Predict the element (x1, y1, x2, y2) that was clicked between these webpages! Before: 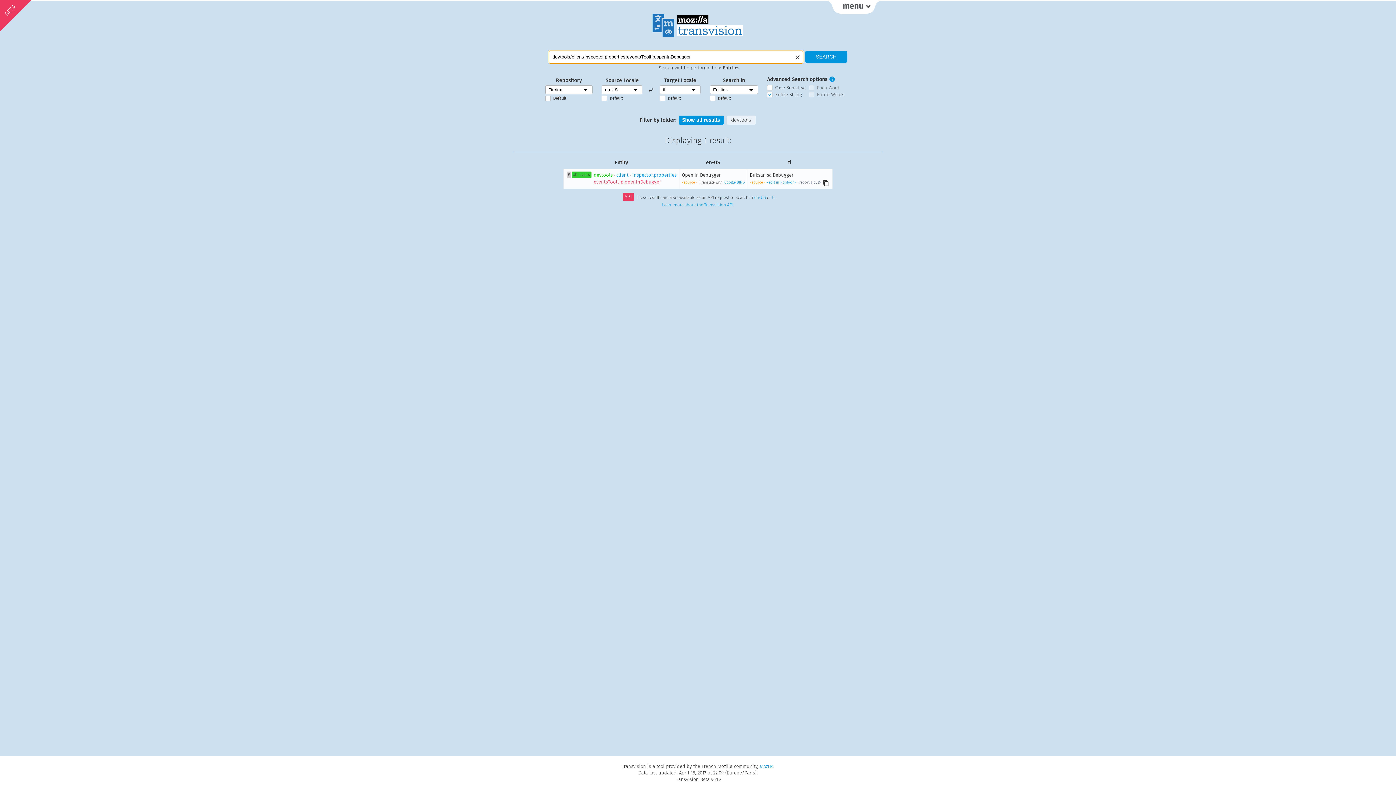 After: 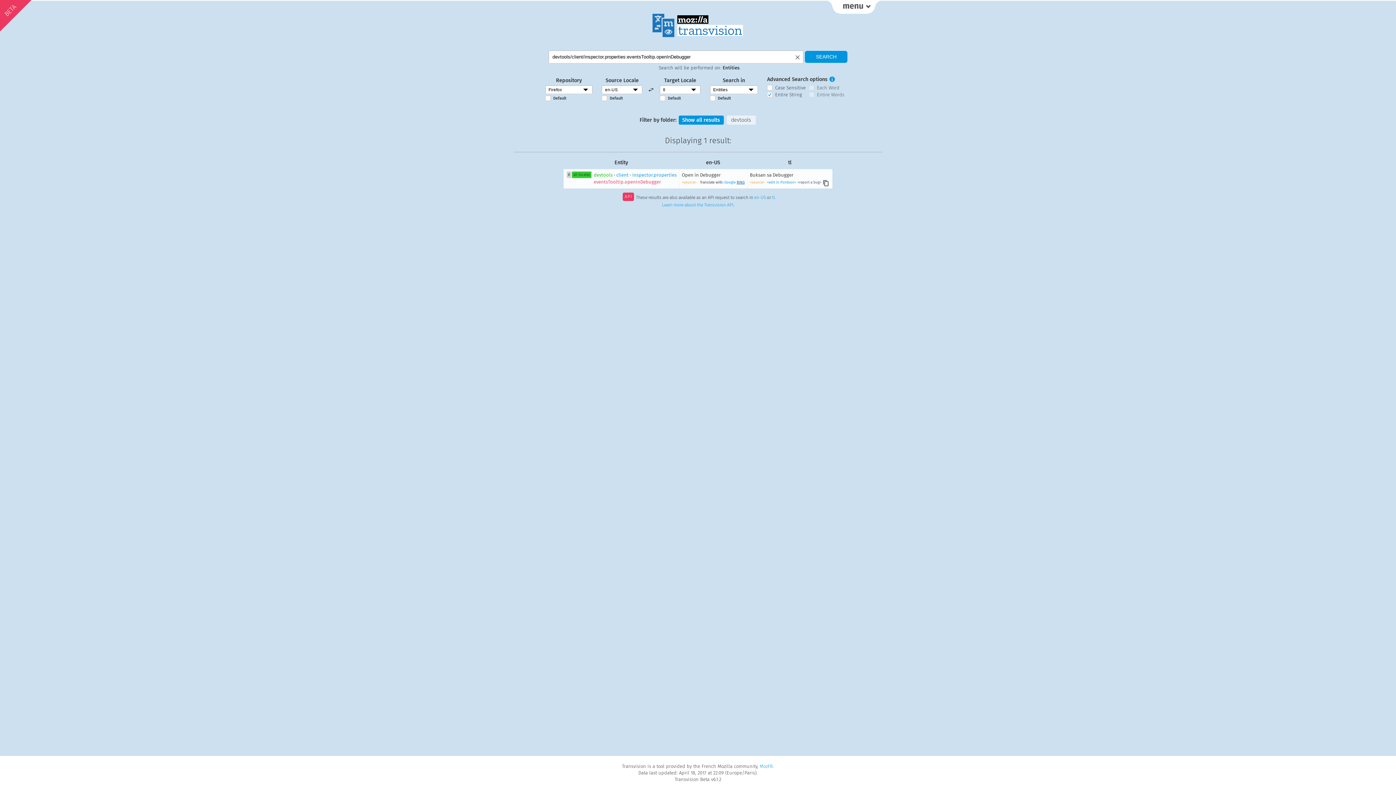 Action: bbox: (736, 180, 744, 184) label: BING